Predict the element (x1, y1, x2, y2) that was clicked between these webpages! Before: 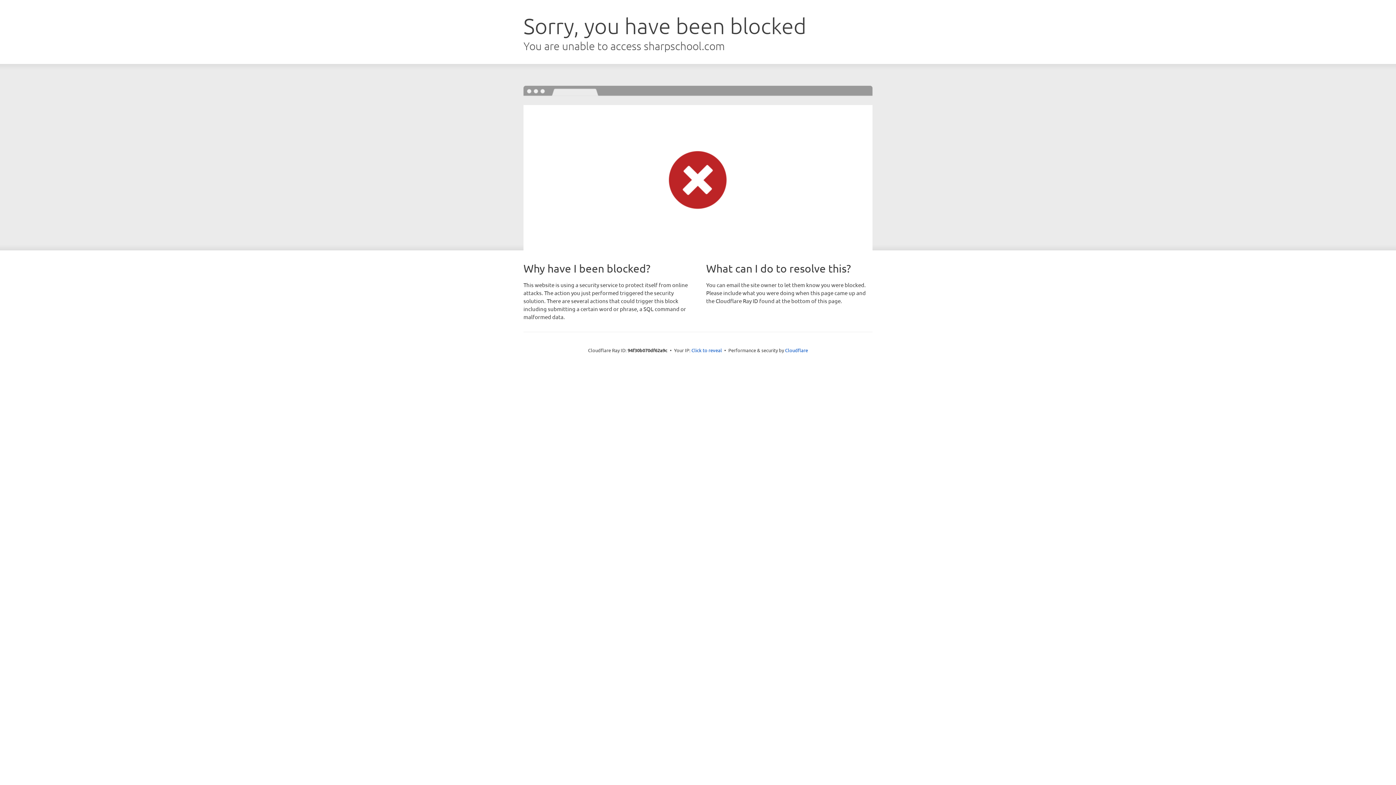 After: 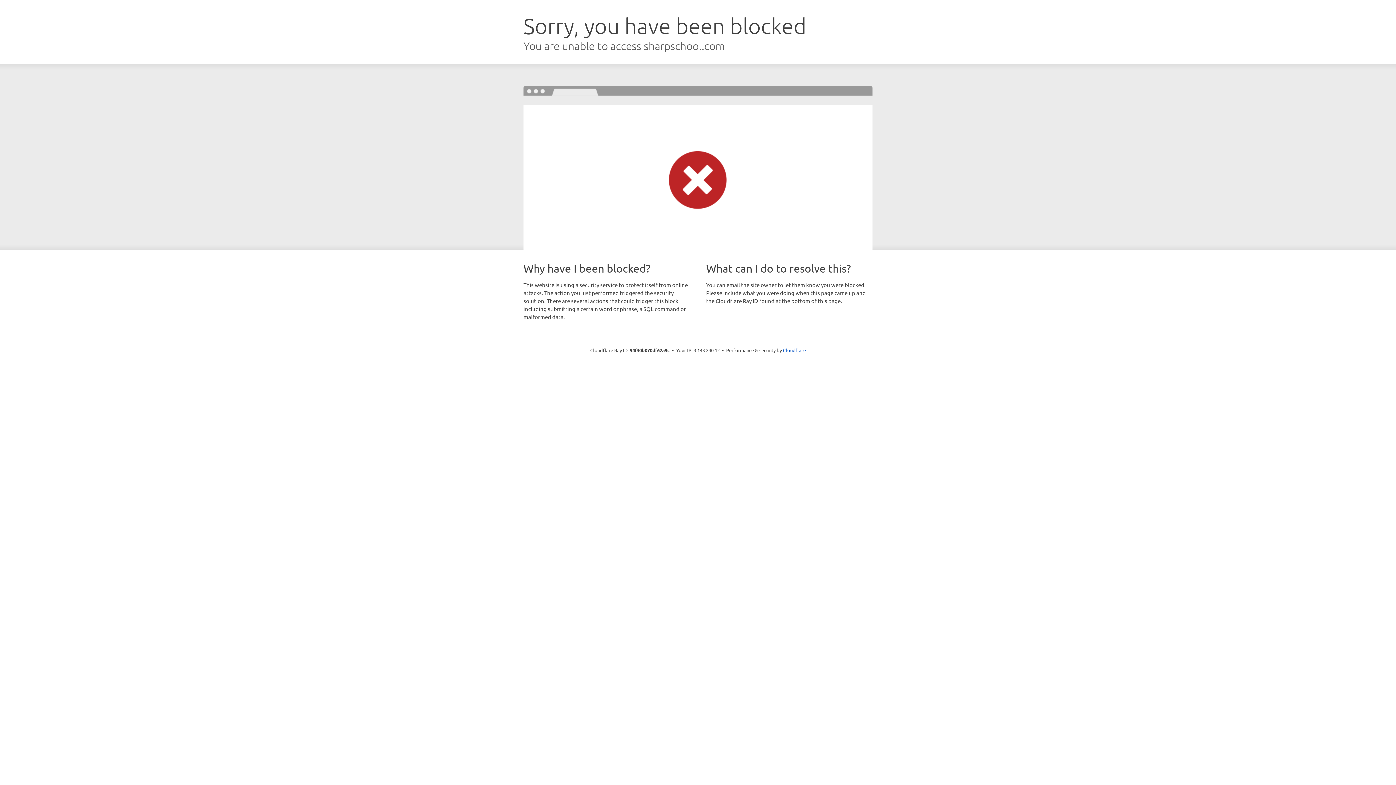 Action: label: Click to reveal bbox: (691, 346, 722, 353)